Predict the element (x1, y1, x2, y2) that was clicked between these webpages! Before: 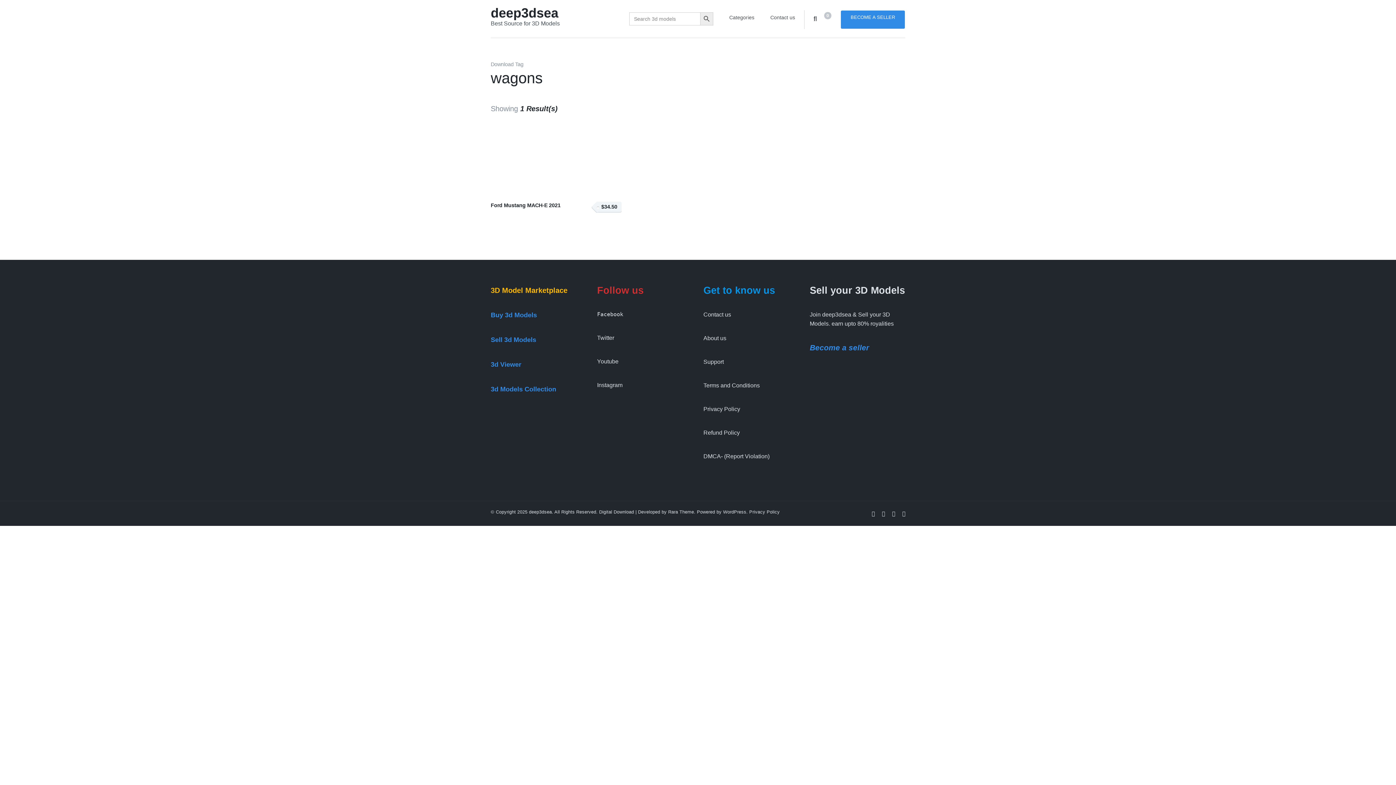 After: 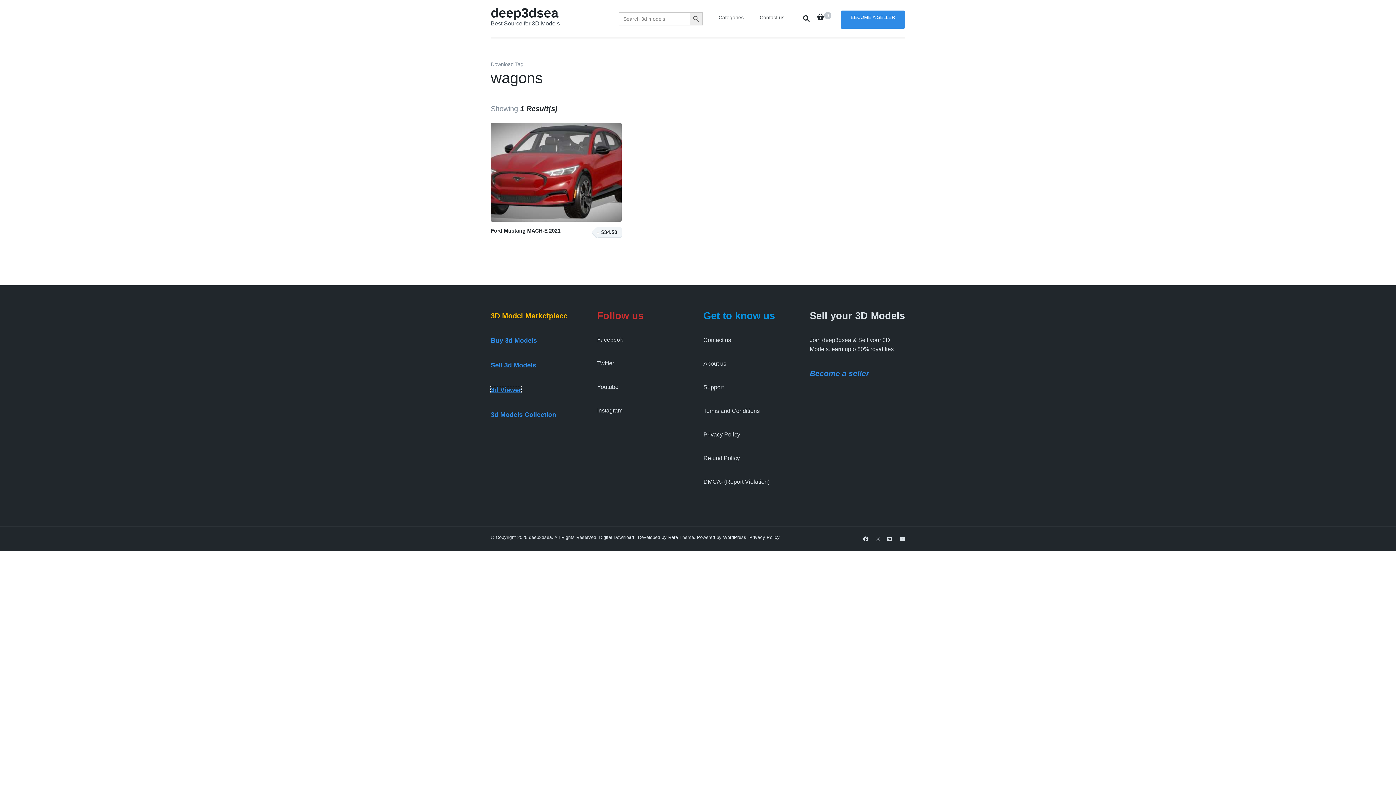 Action: label: 3d Viewer bbox: (490, 361, 521, 368)